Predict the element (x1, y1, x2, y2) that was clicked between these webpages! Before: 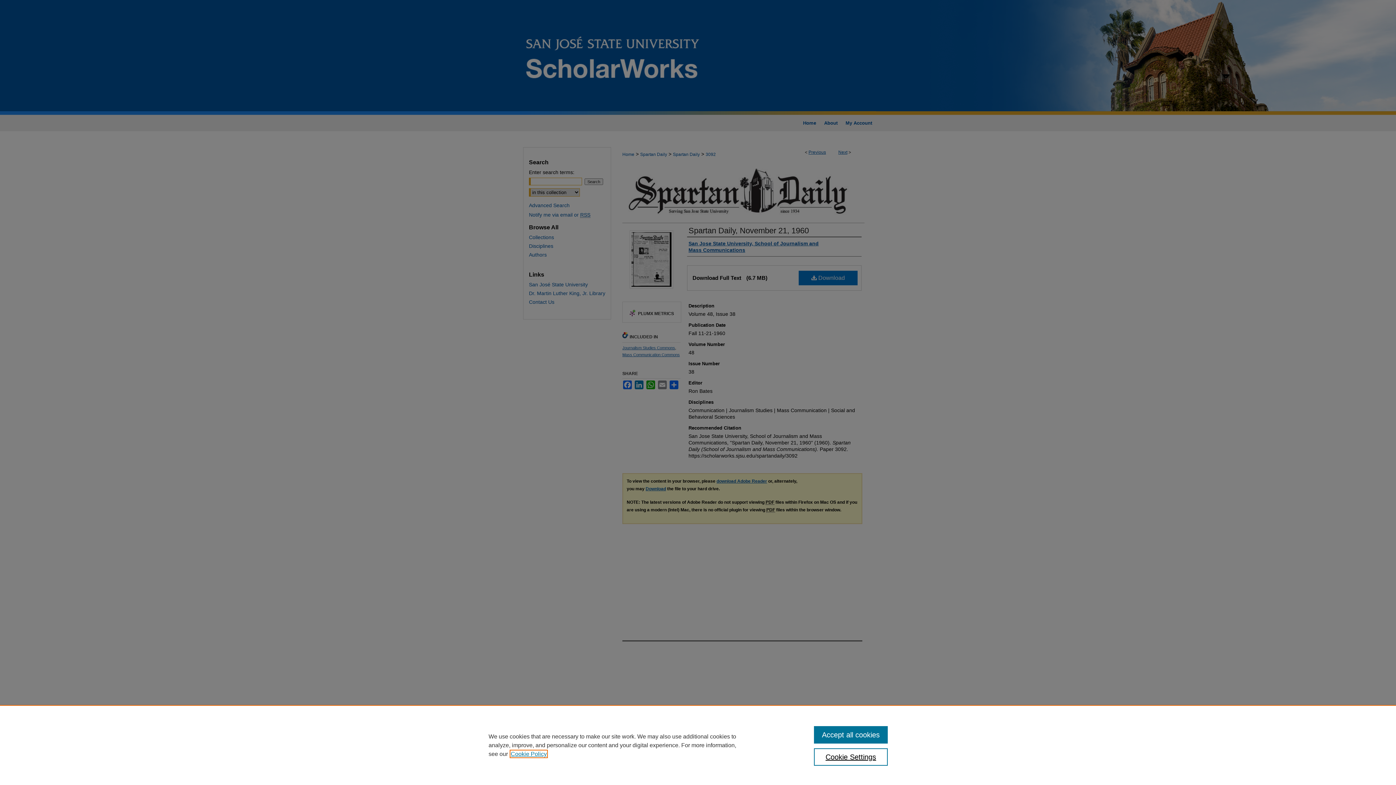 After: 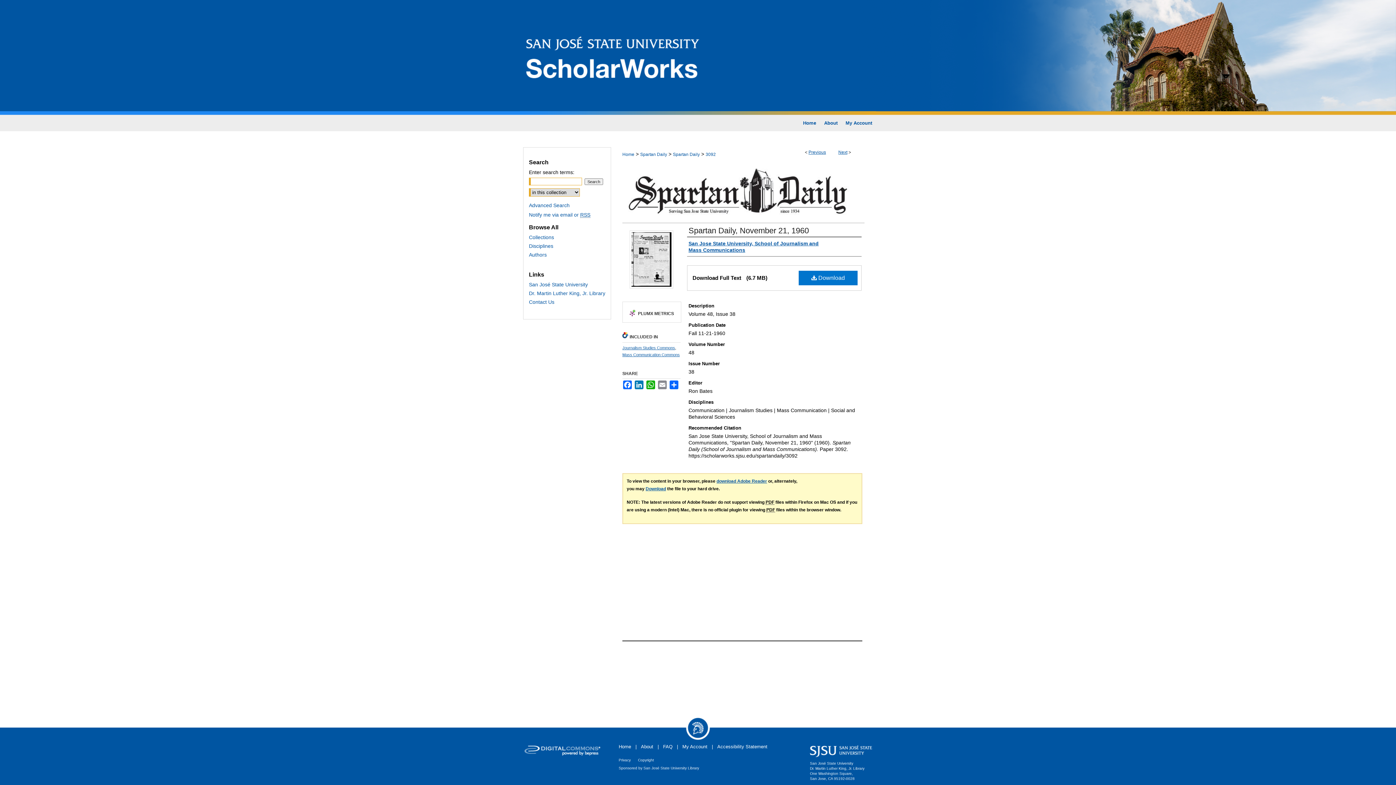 Action: label: Accept all cookies bbox: (814, 726, 887, 744)